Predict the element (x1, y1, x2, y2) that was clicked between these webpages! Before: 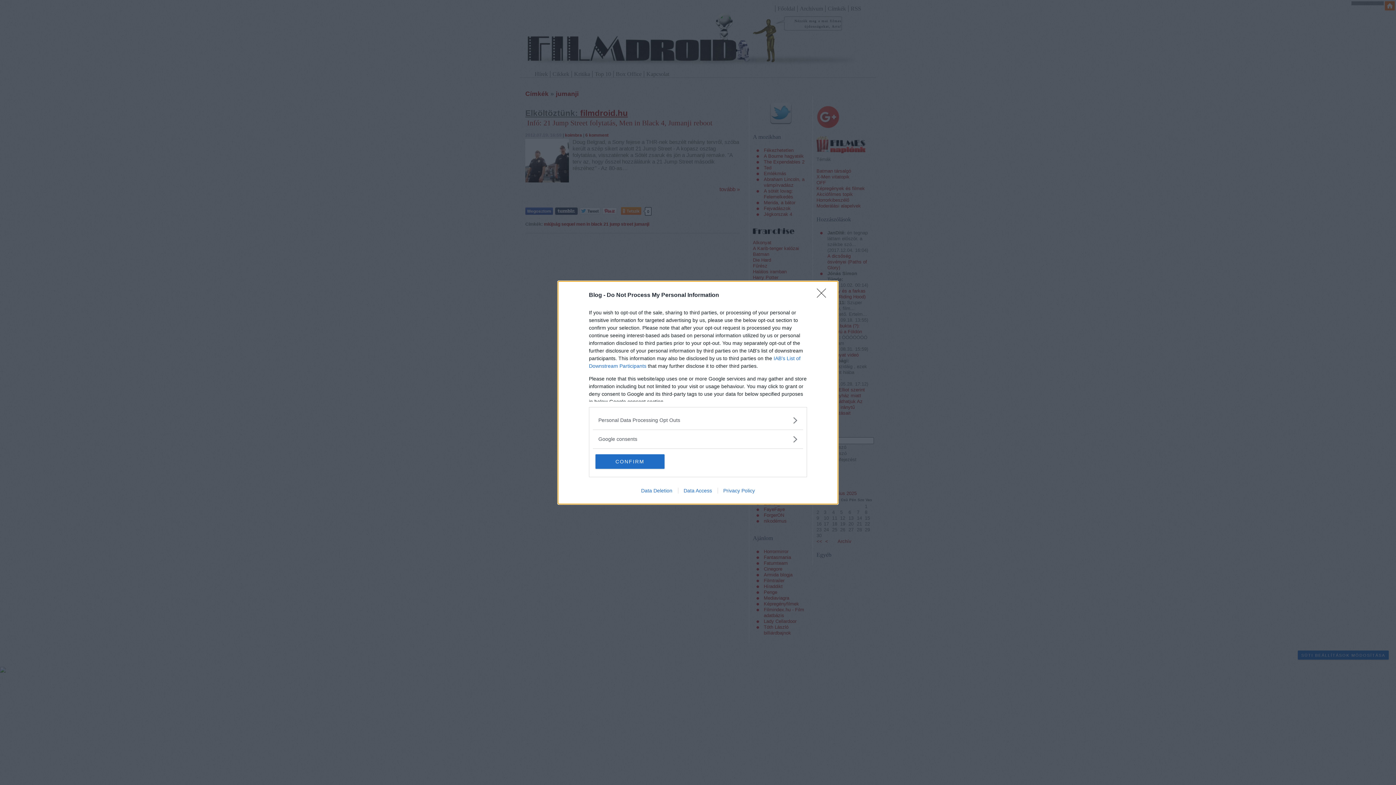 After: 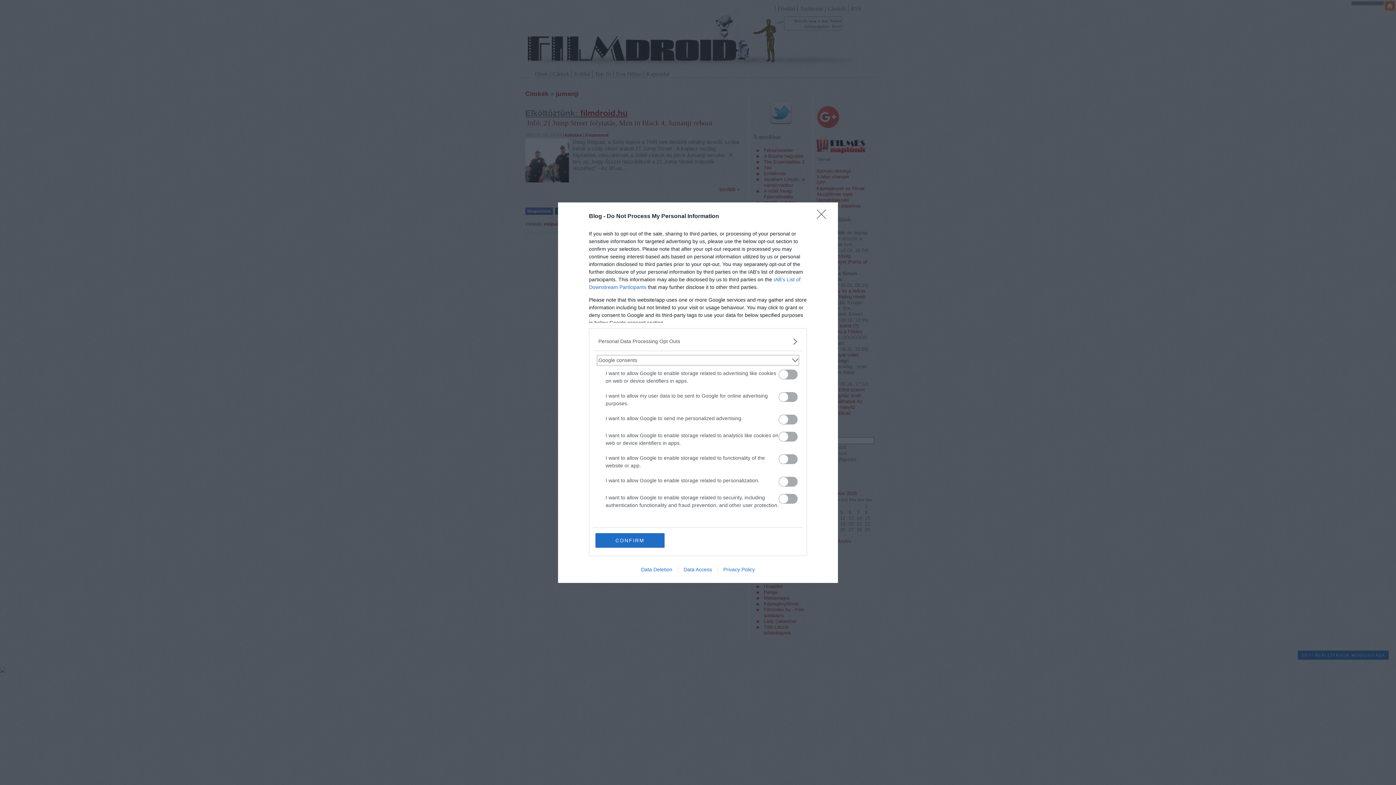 Action: bbox: (598, 435, 797, 443) label: Google consents